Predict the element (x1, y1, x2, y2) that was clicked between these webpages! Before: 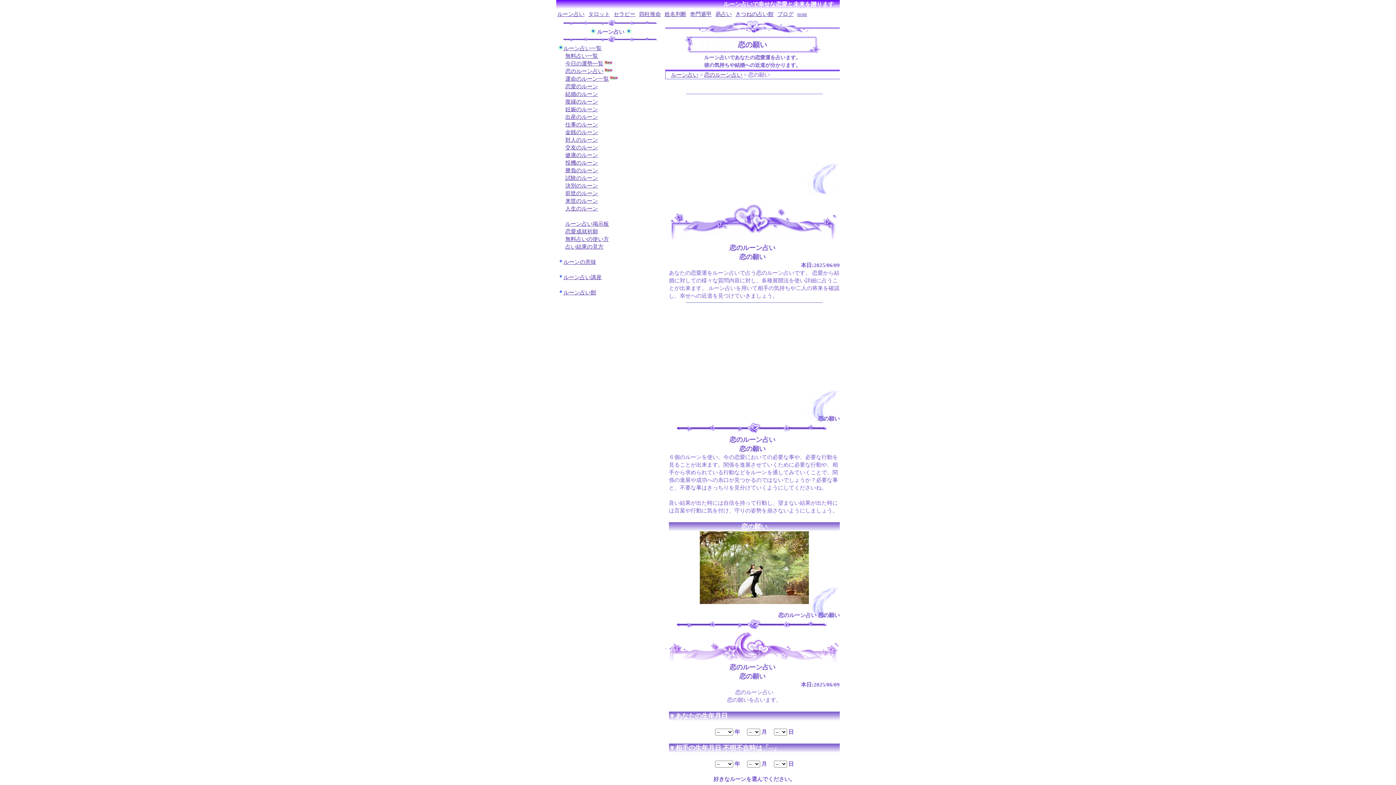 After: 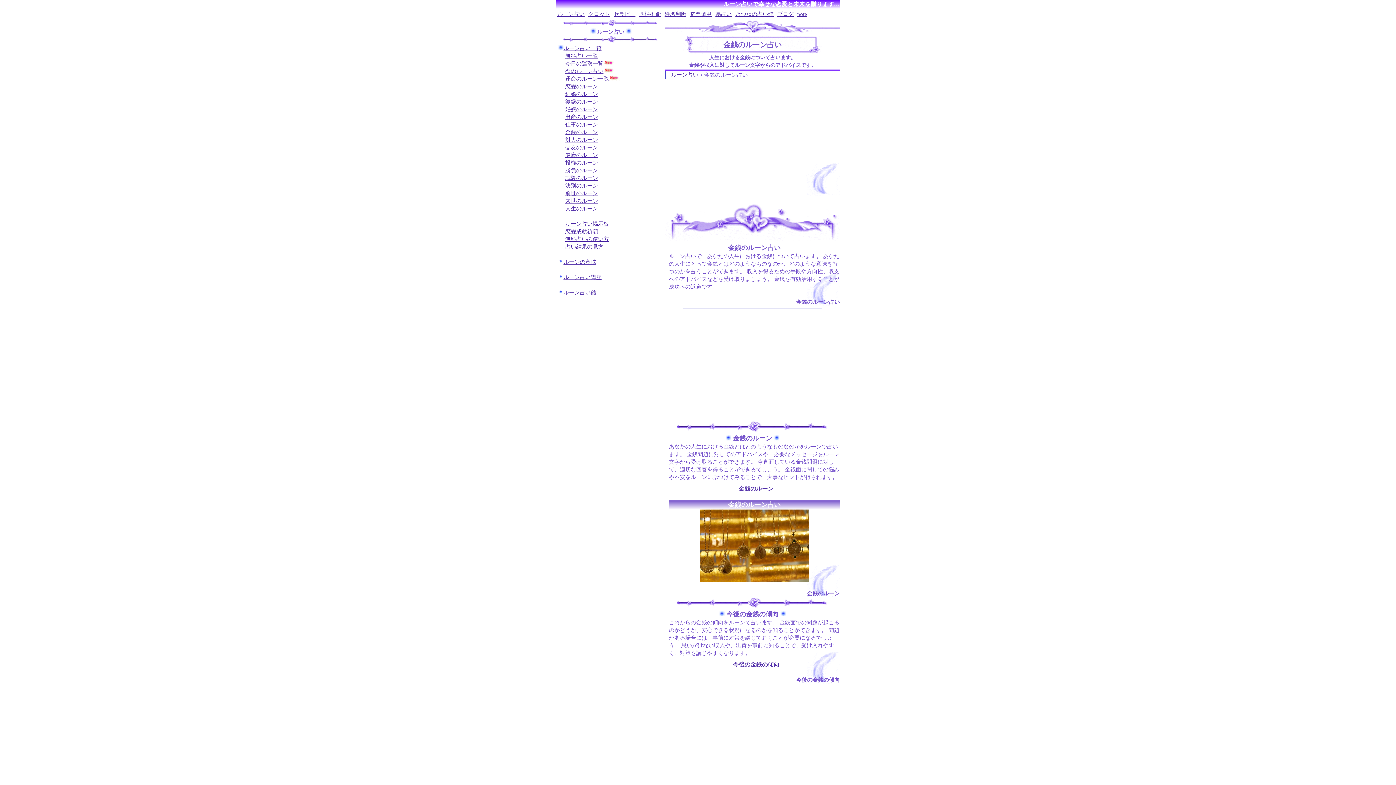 Action: label: 金銭のルーン bbox: (565, 129, 598, 135)